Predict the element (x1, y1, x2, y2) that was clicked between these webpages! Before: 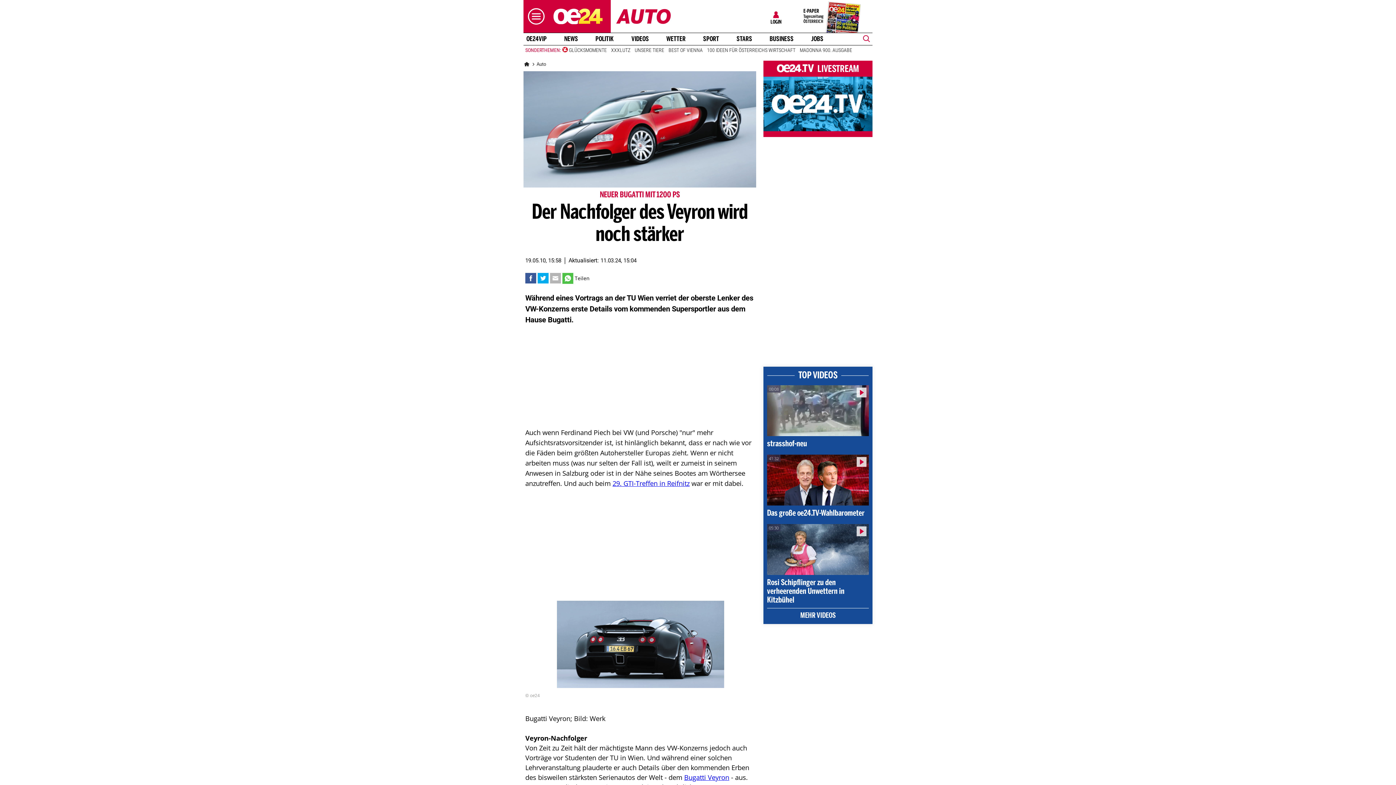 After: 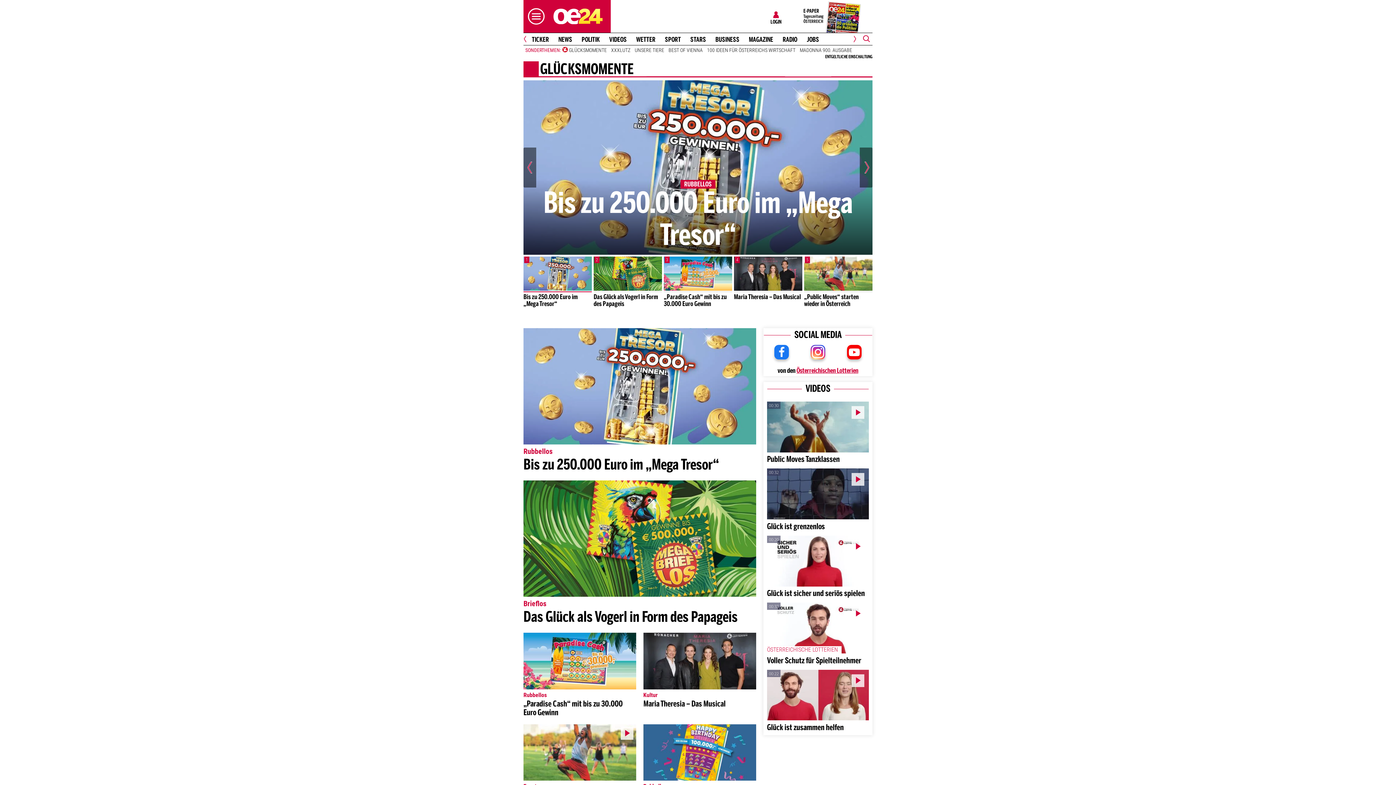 Action: bbox: (562, 46, 609, 53) label: GLÜCKSMOMENTE